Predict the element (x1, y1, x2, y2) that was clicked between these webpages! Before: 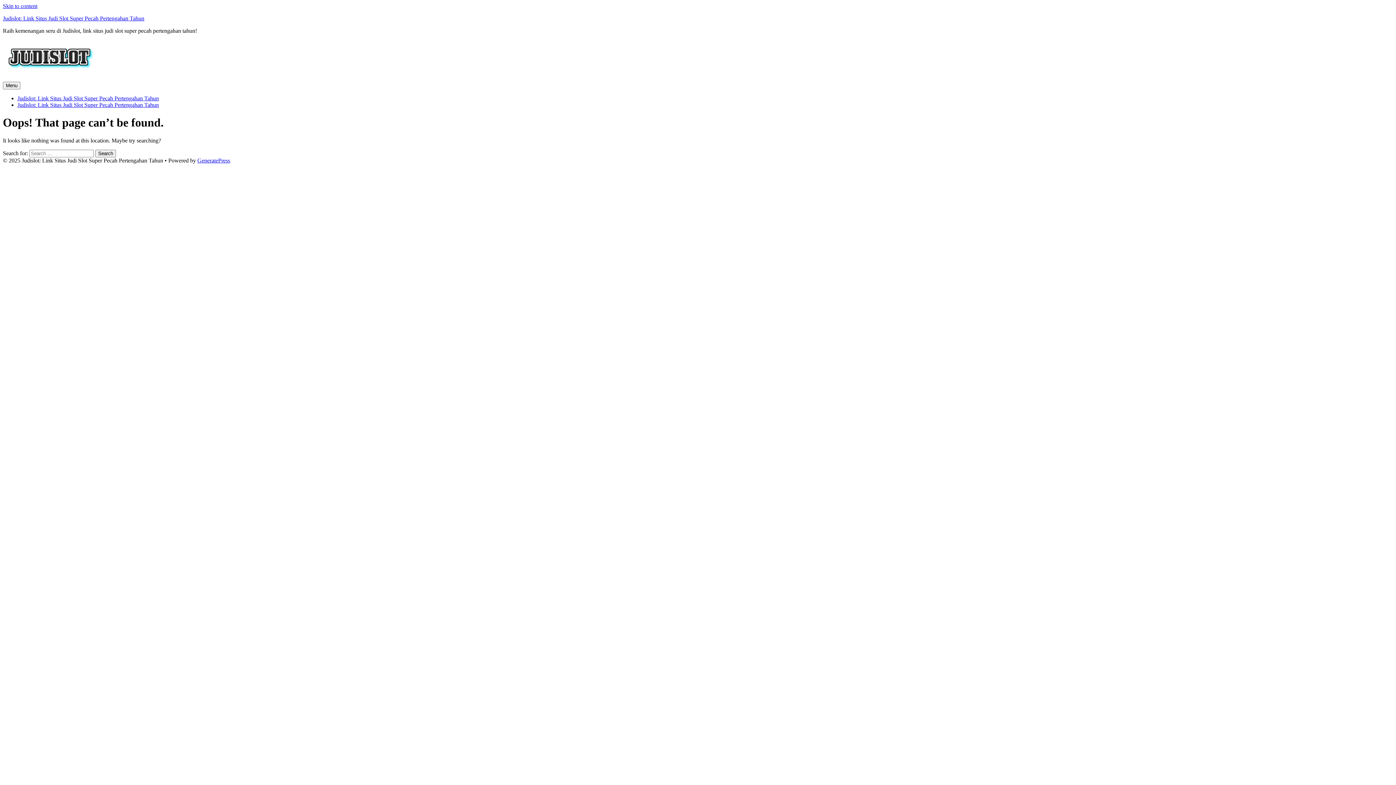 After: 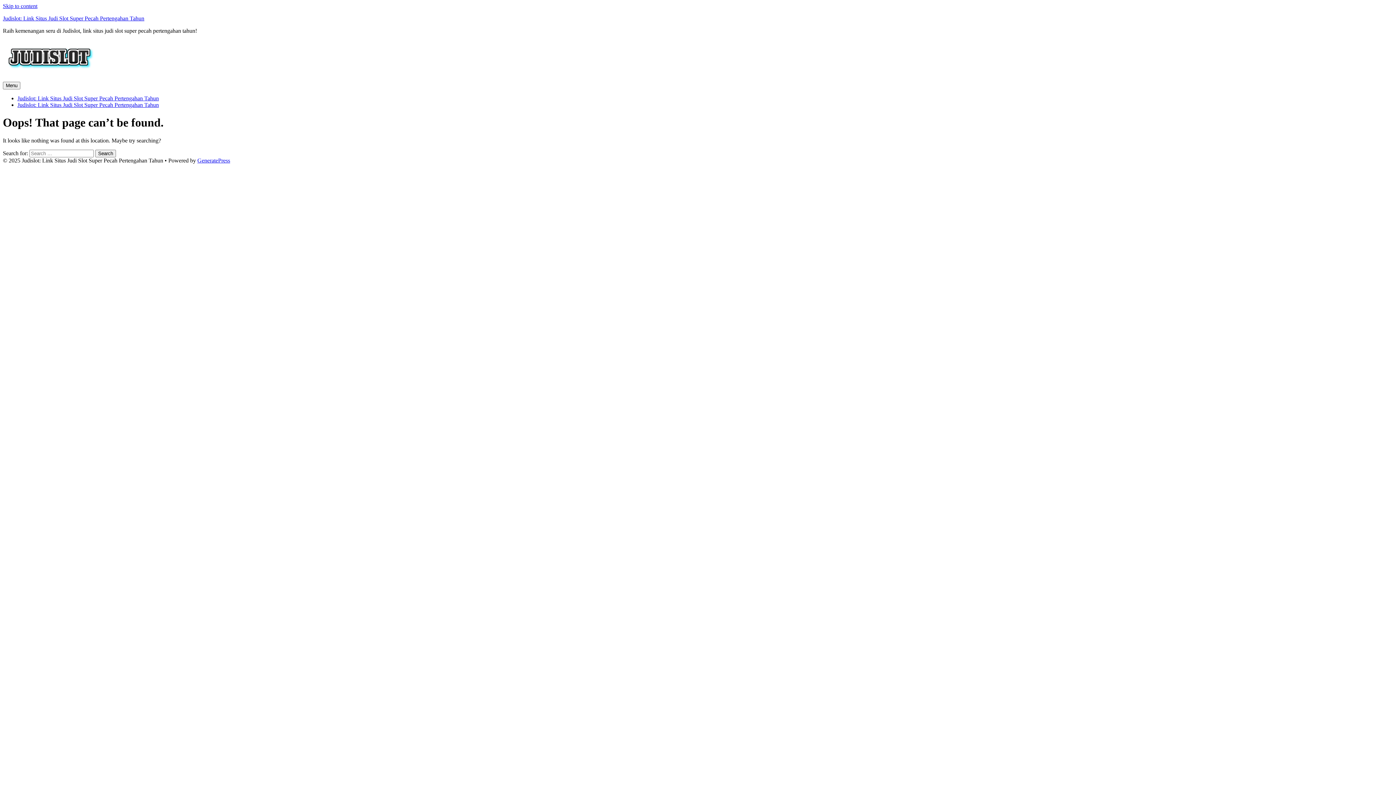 Action: bbox: (2, 2, 37, 9) label: Skip to content